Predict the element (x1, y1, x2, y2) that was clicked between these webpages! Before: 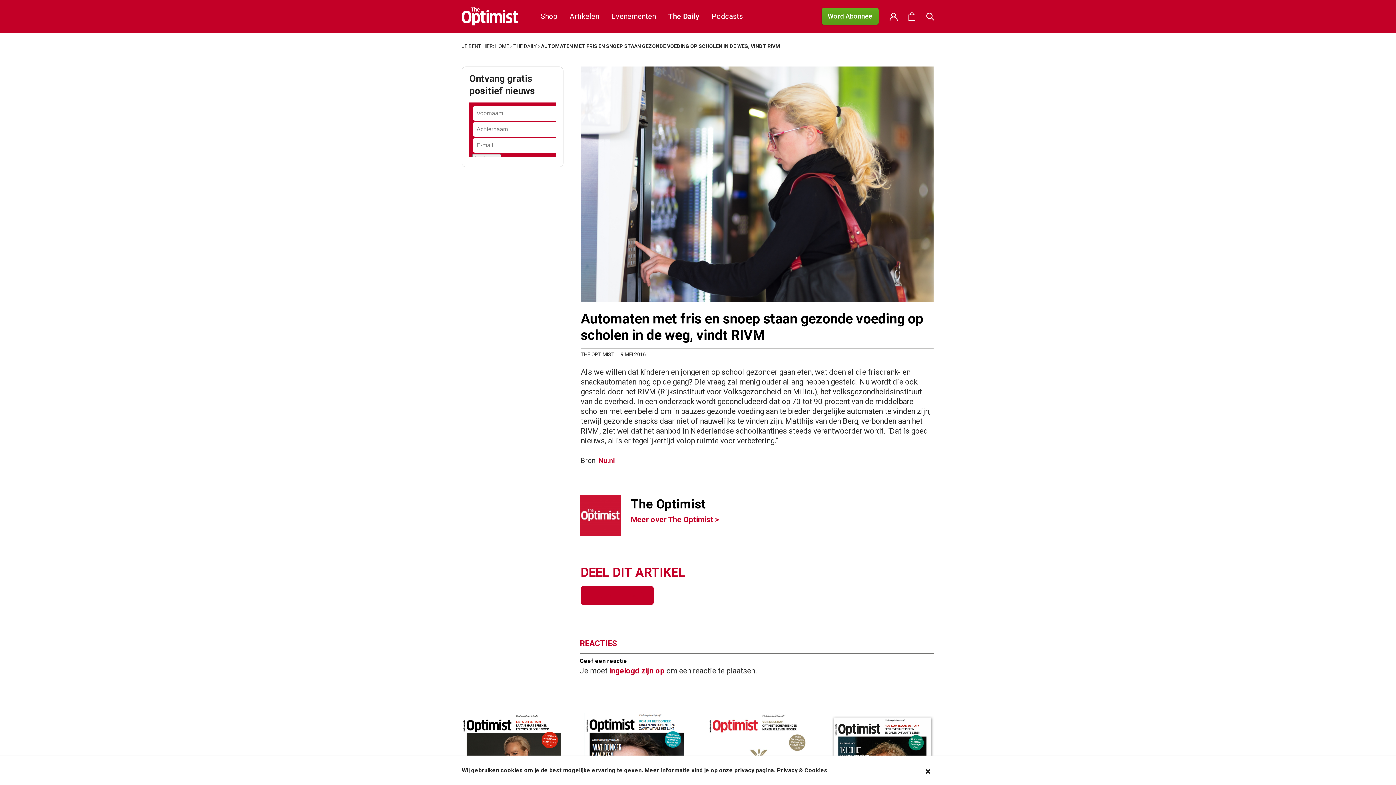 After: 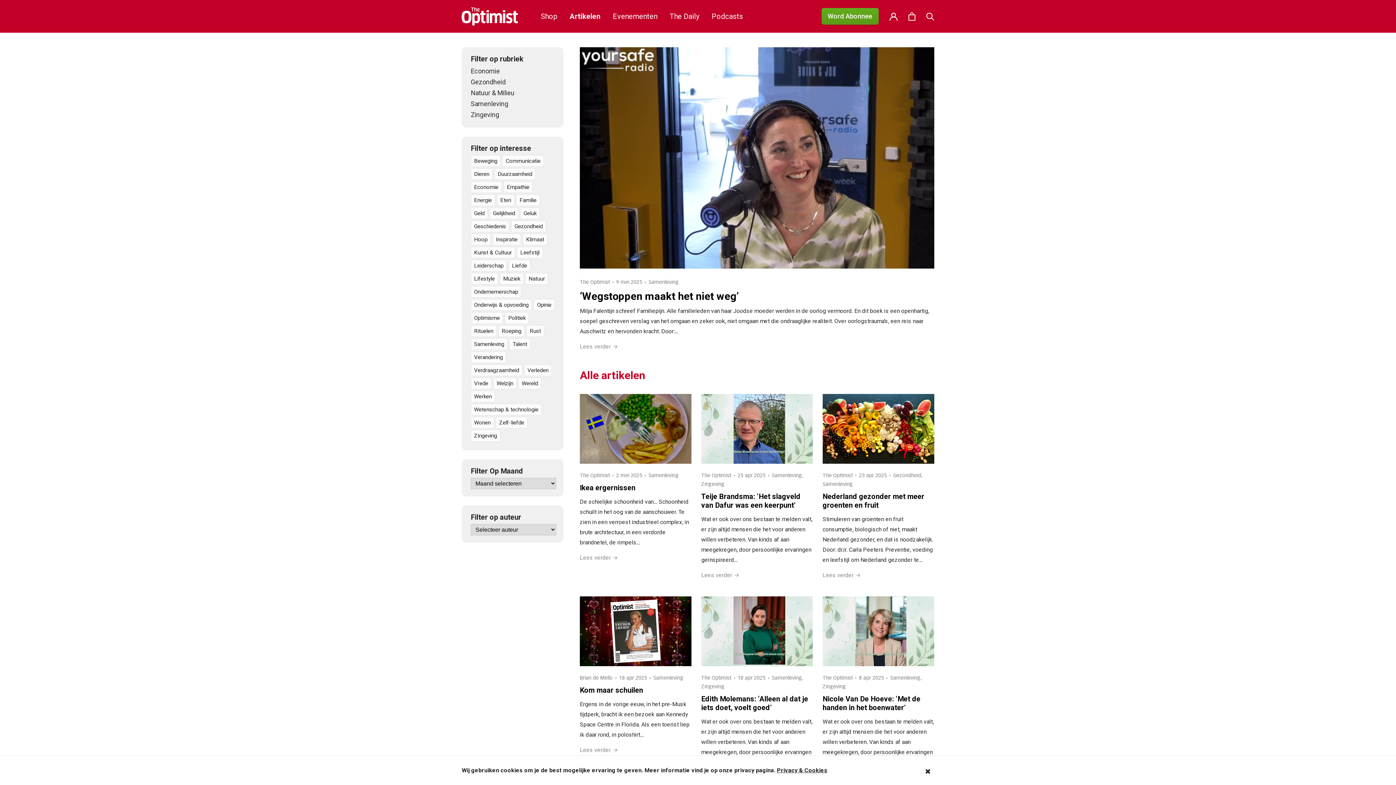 Action: label: Artikelen bbox: (563, 8, 605, 24)